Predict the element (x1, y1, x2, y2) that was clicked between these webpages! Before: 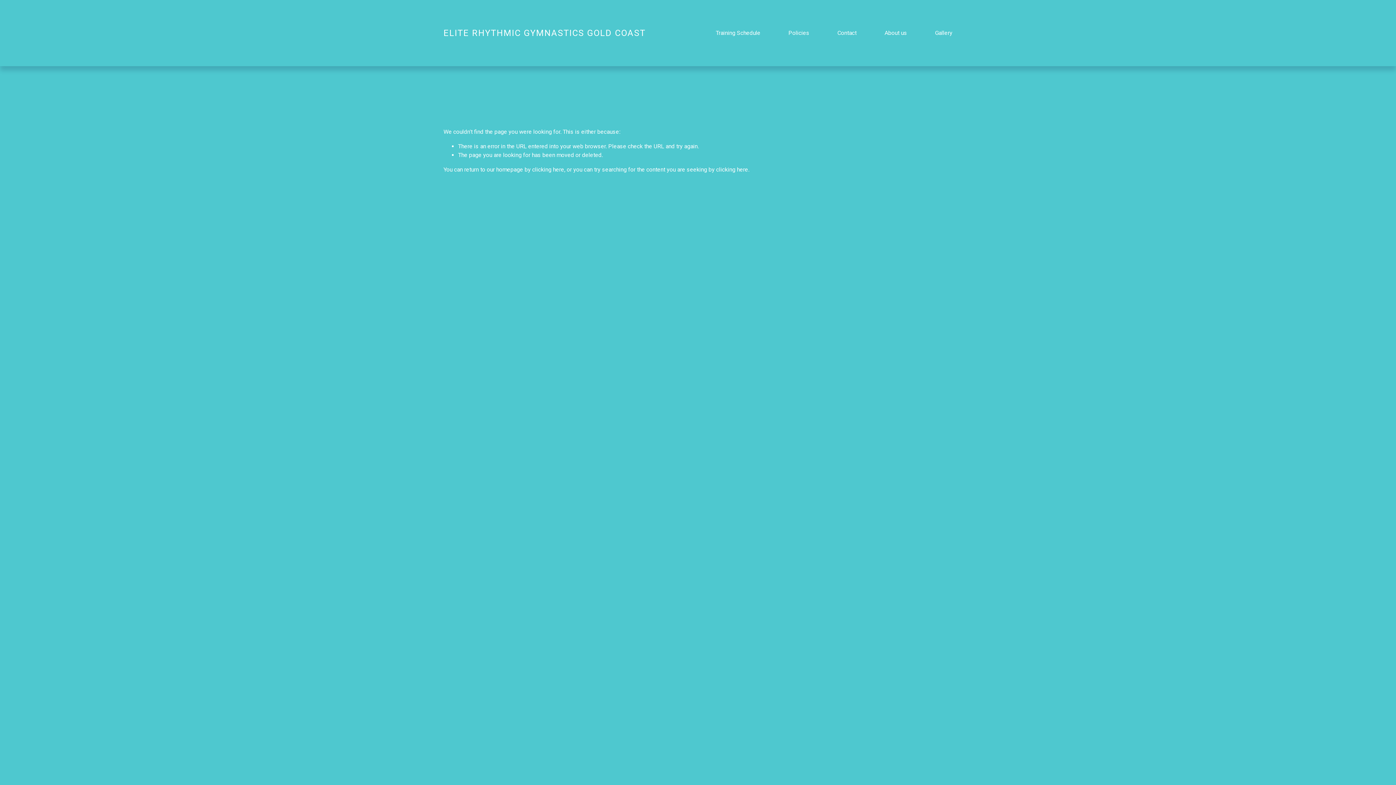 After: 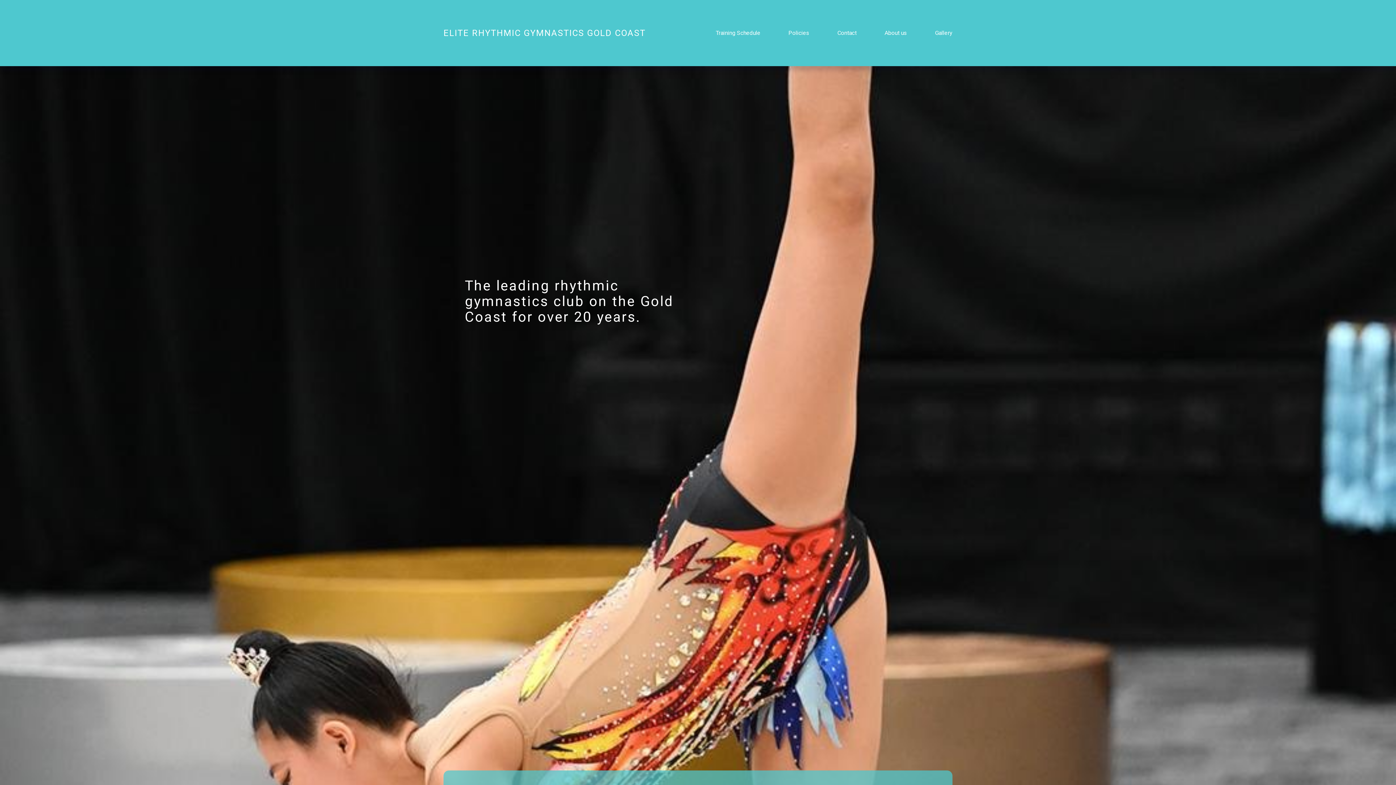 Action: label: ELITE RHYTHMIC GYMNASTICS GOLD COAST bbox: (443, 27, 645, 38)